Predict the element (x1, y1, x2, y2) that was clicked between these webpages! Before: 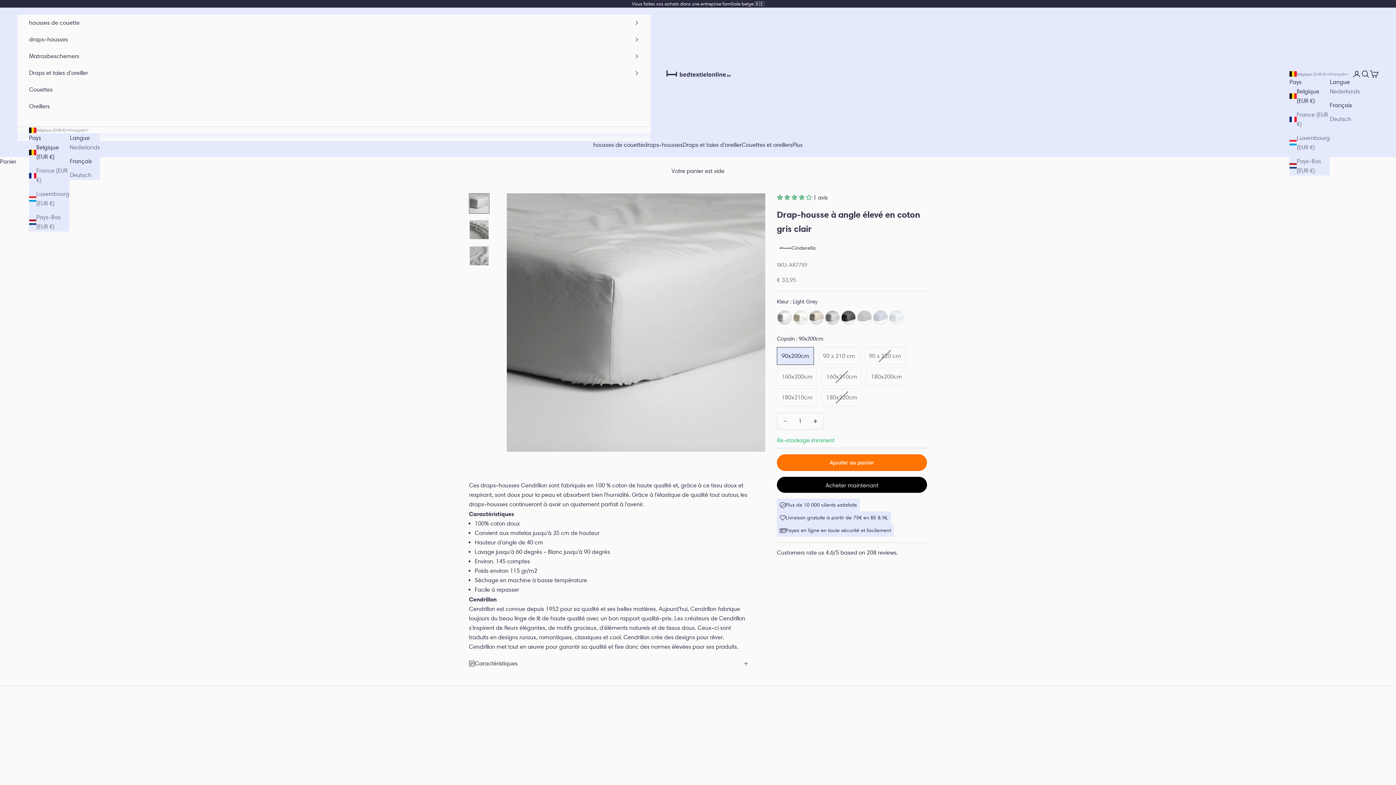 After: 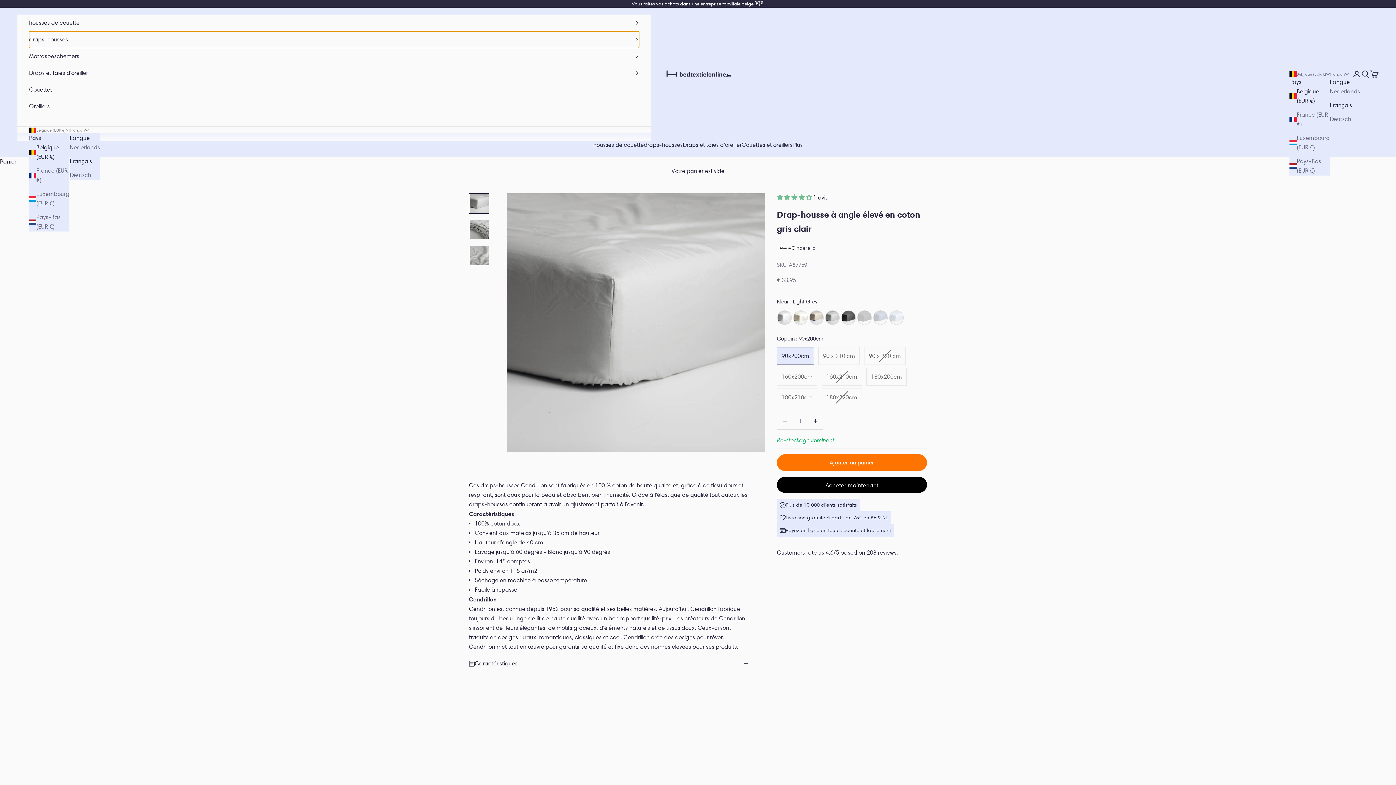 Action: label: draps-housses bbox: (29, 31, 639, 48)